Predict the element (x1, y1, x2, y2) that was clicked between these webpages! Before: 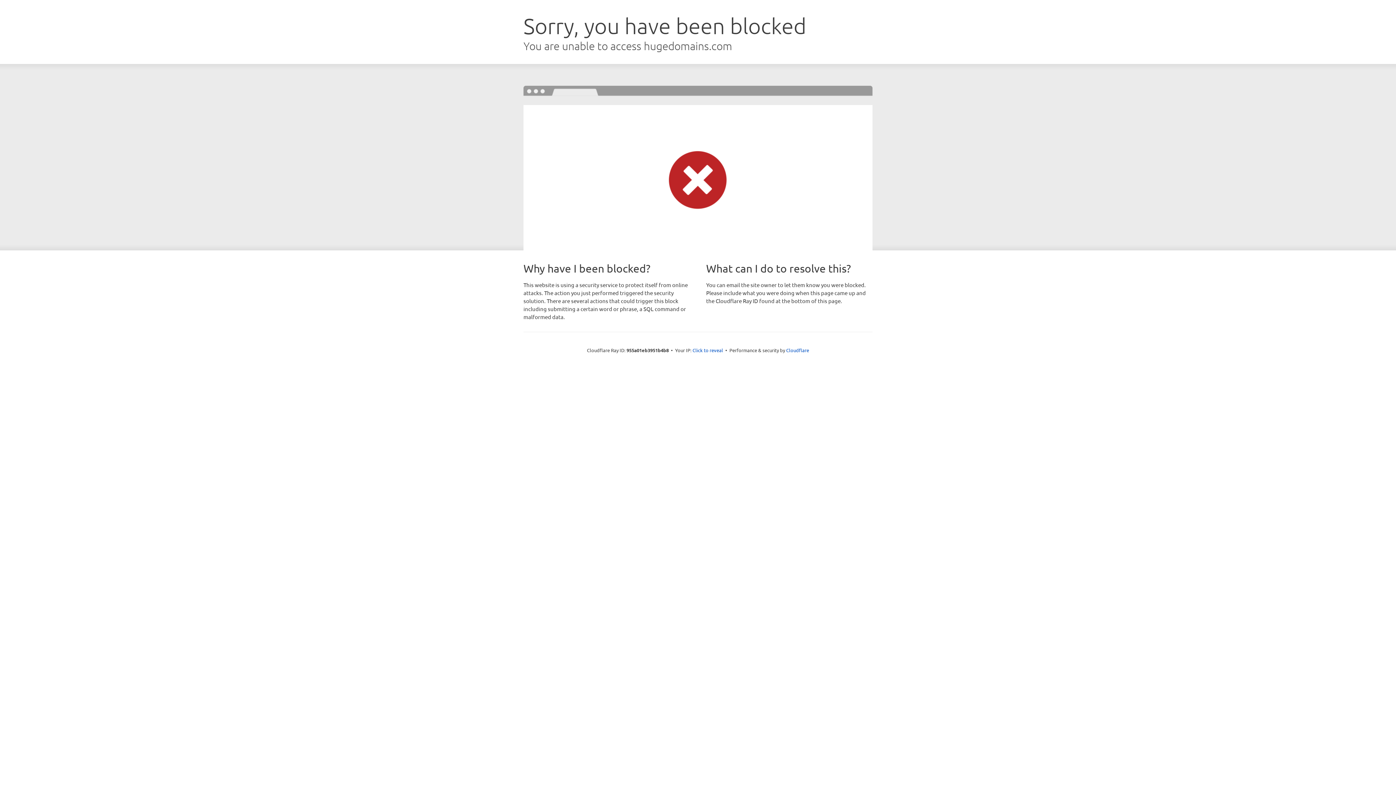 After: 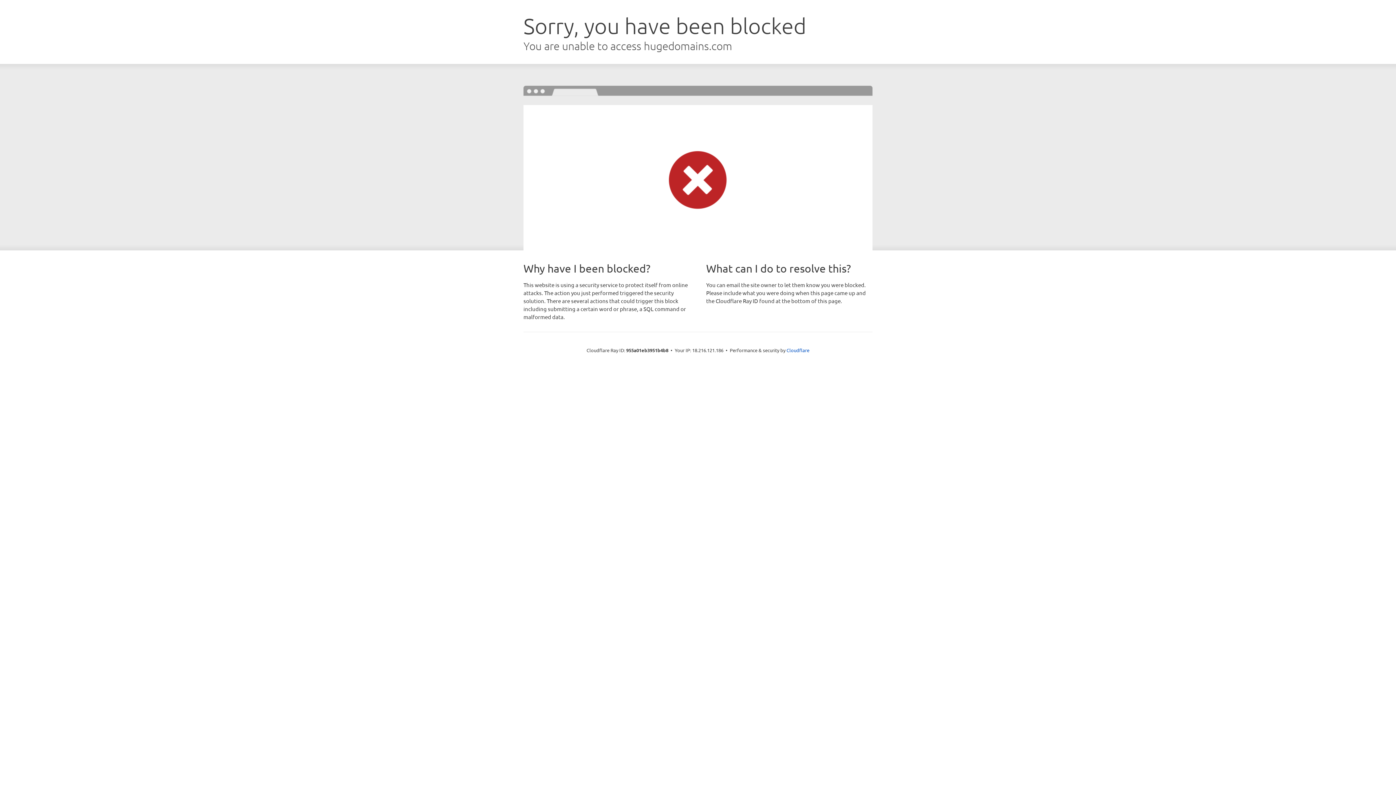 Action: label: Click to reveal bbox: (692, 346, 723, 353)